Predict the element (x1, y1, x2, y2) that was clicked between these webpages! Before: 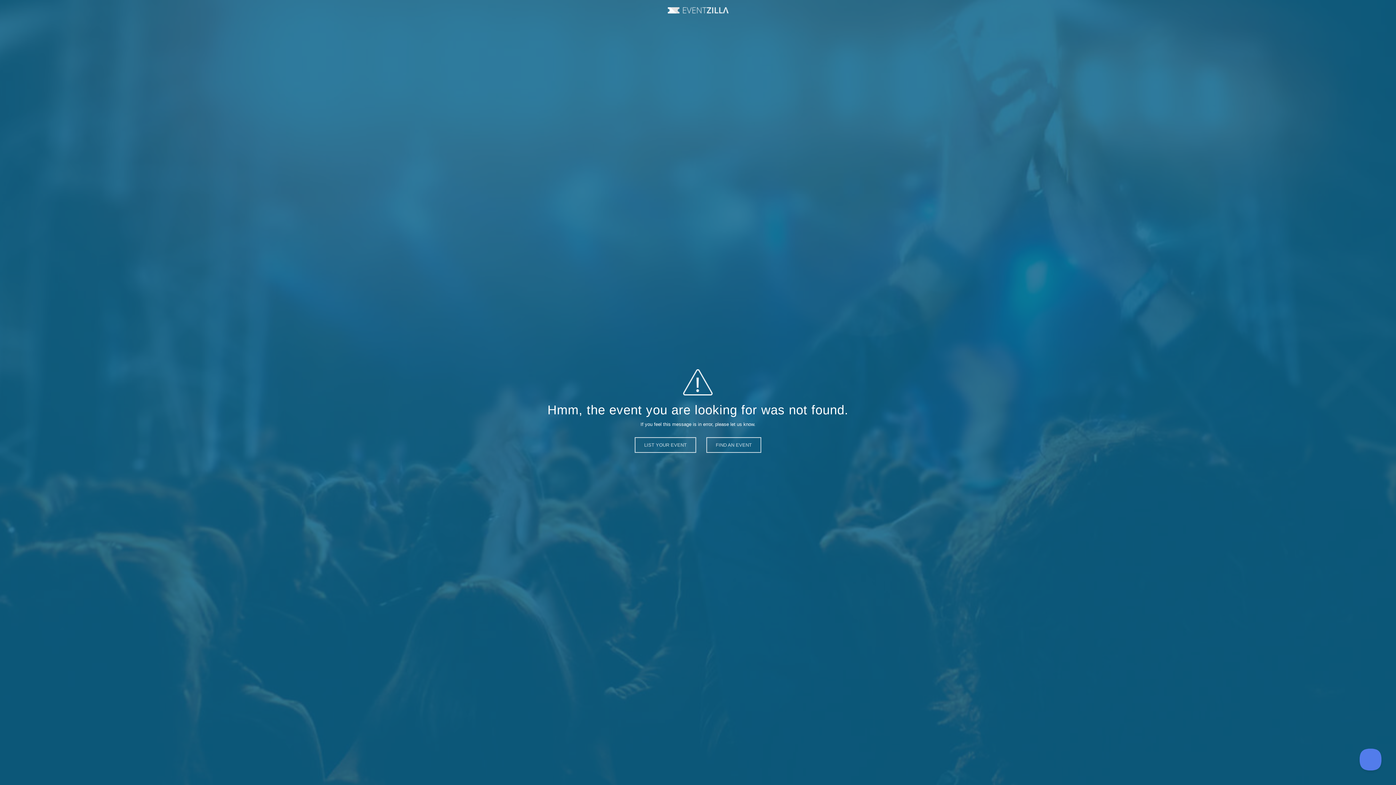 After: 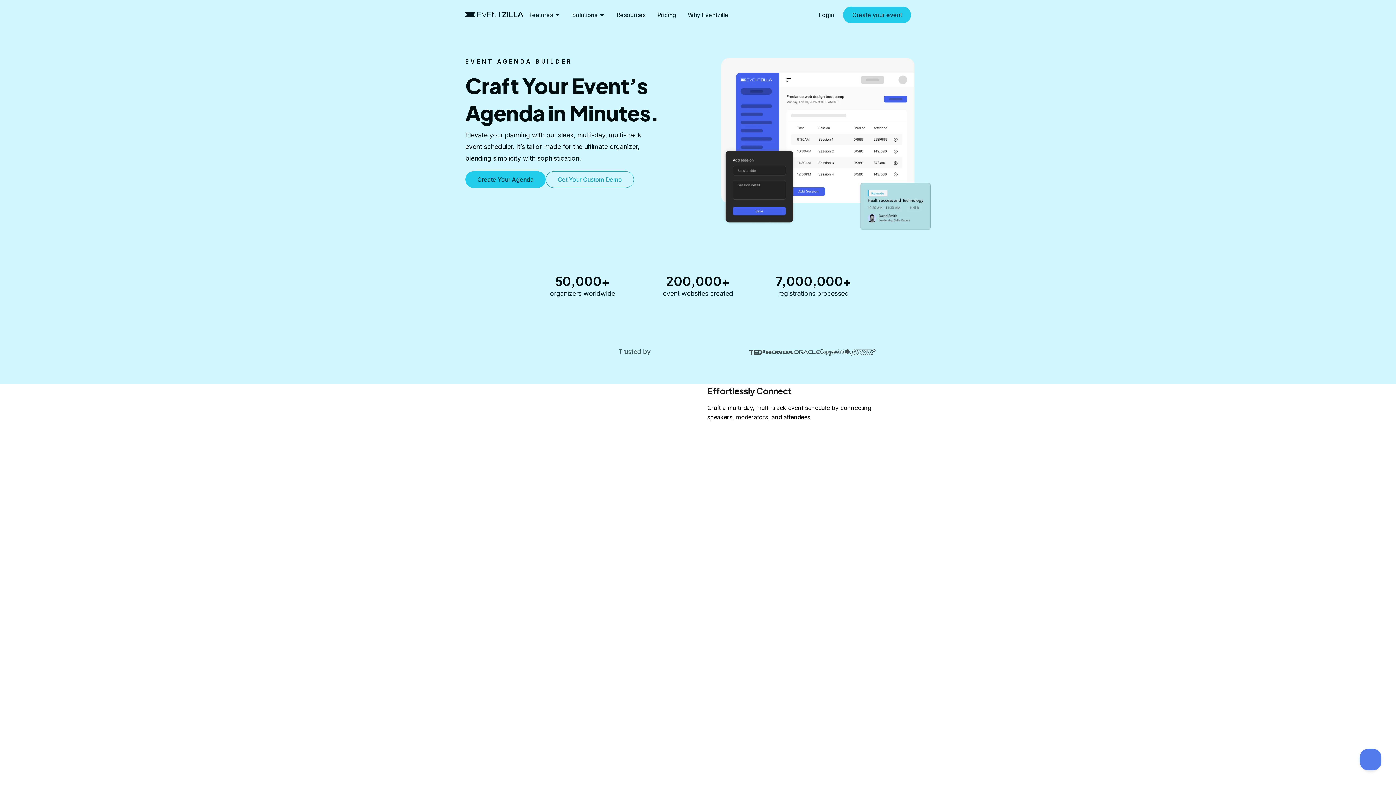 Action: bbox: (706, 437, 761, 453) label: FIND AN EVENT